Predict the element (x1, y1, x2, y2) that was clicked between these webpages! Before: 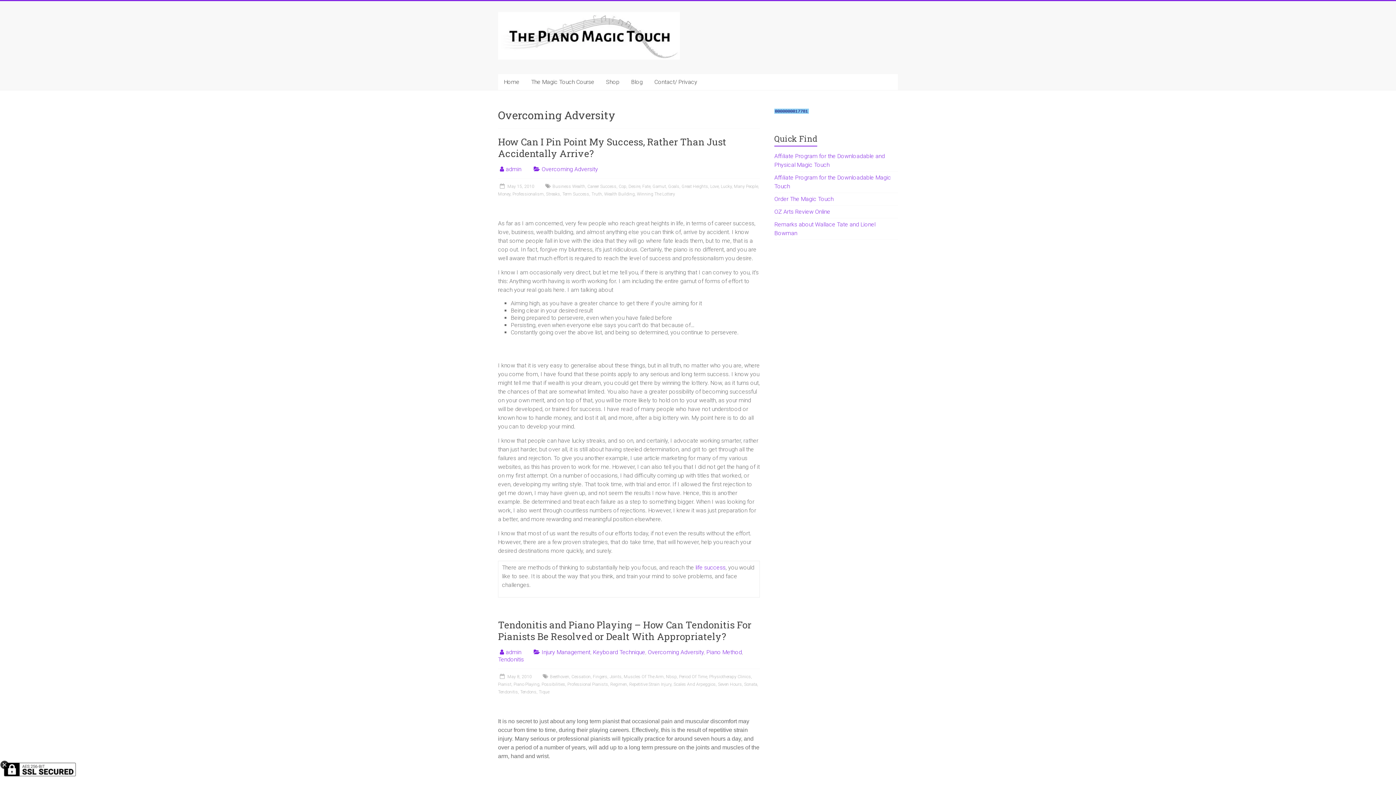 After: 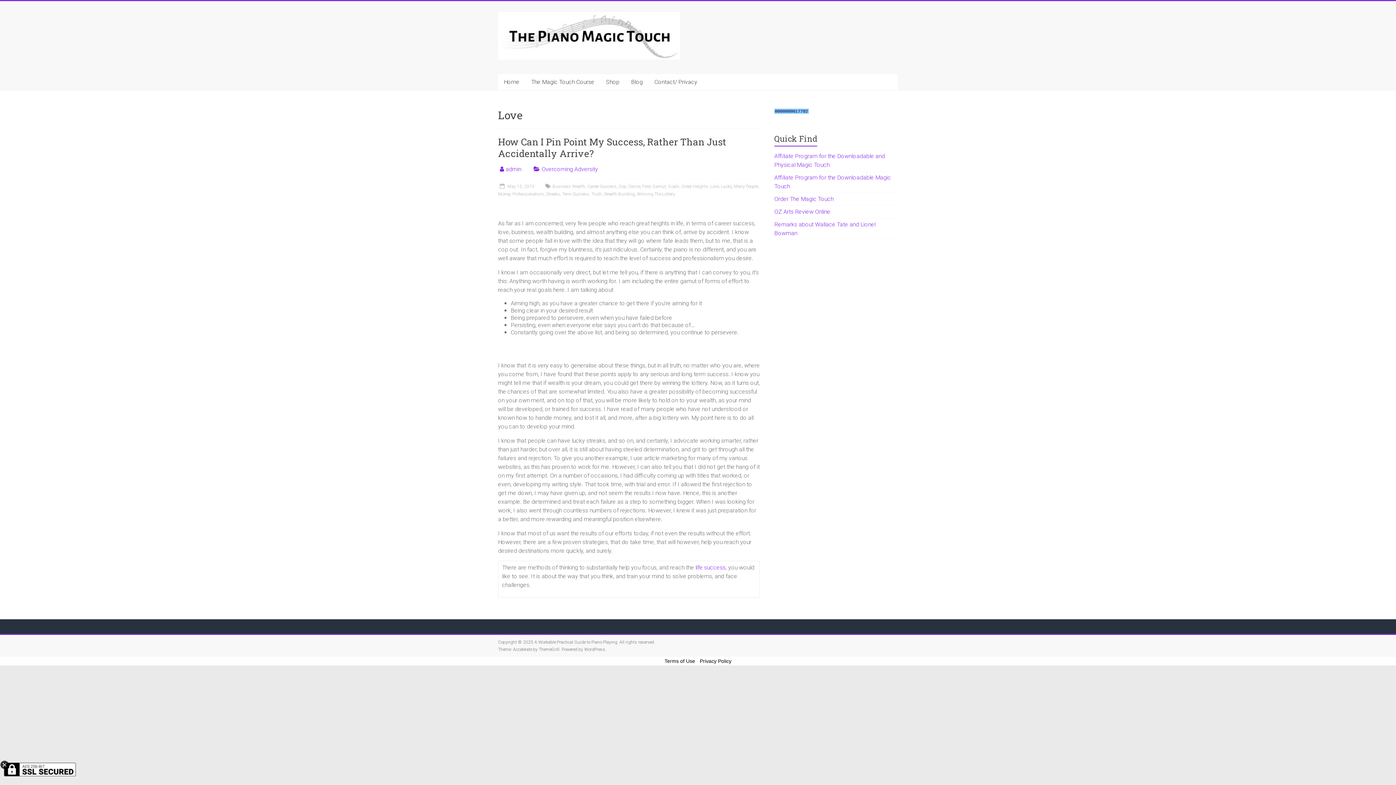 Action: bbox: (710, 184, 718, 189) label: Love